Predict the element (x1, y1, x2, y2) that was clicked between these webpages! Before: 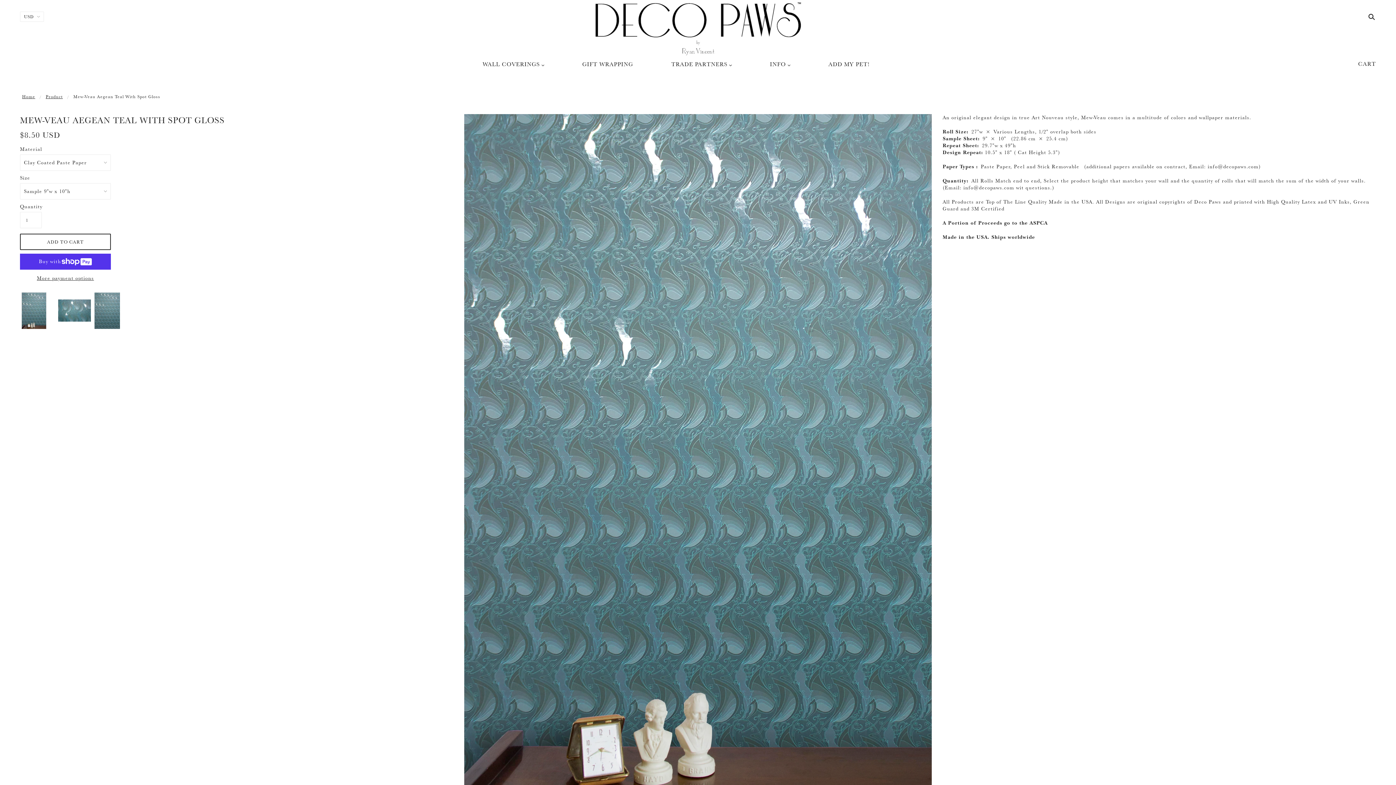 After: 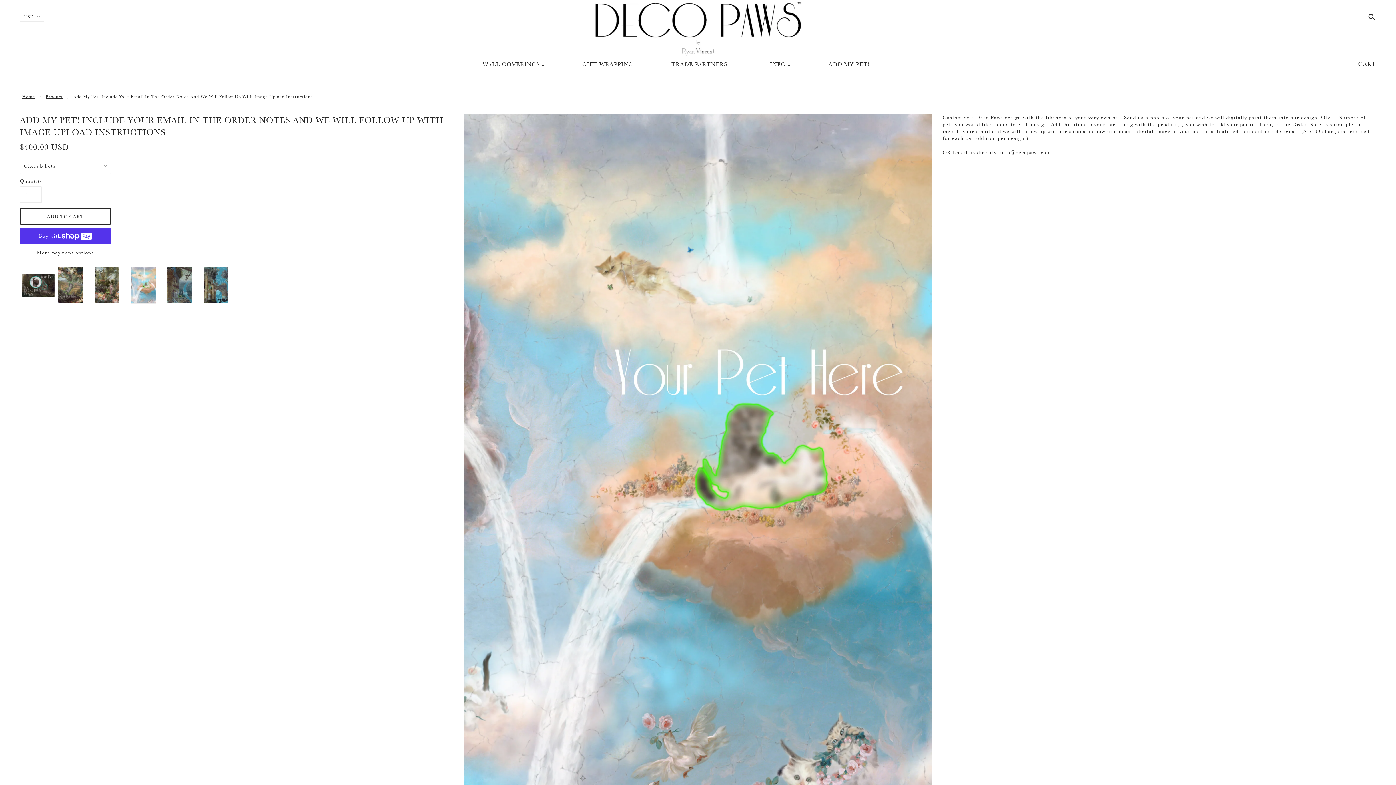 Action: bbox: (810, 54, 888, 78) label: ADD MY PET!